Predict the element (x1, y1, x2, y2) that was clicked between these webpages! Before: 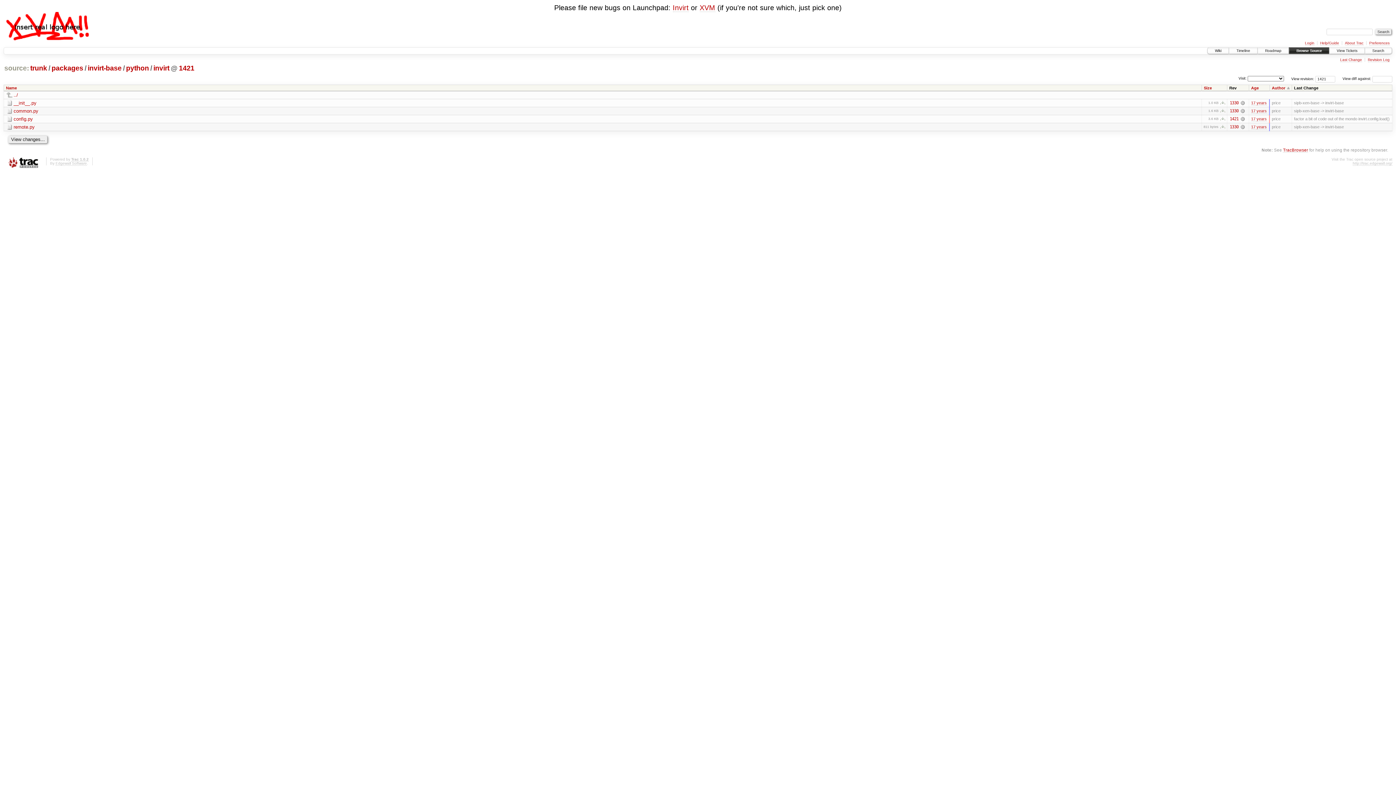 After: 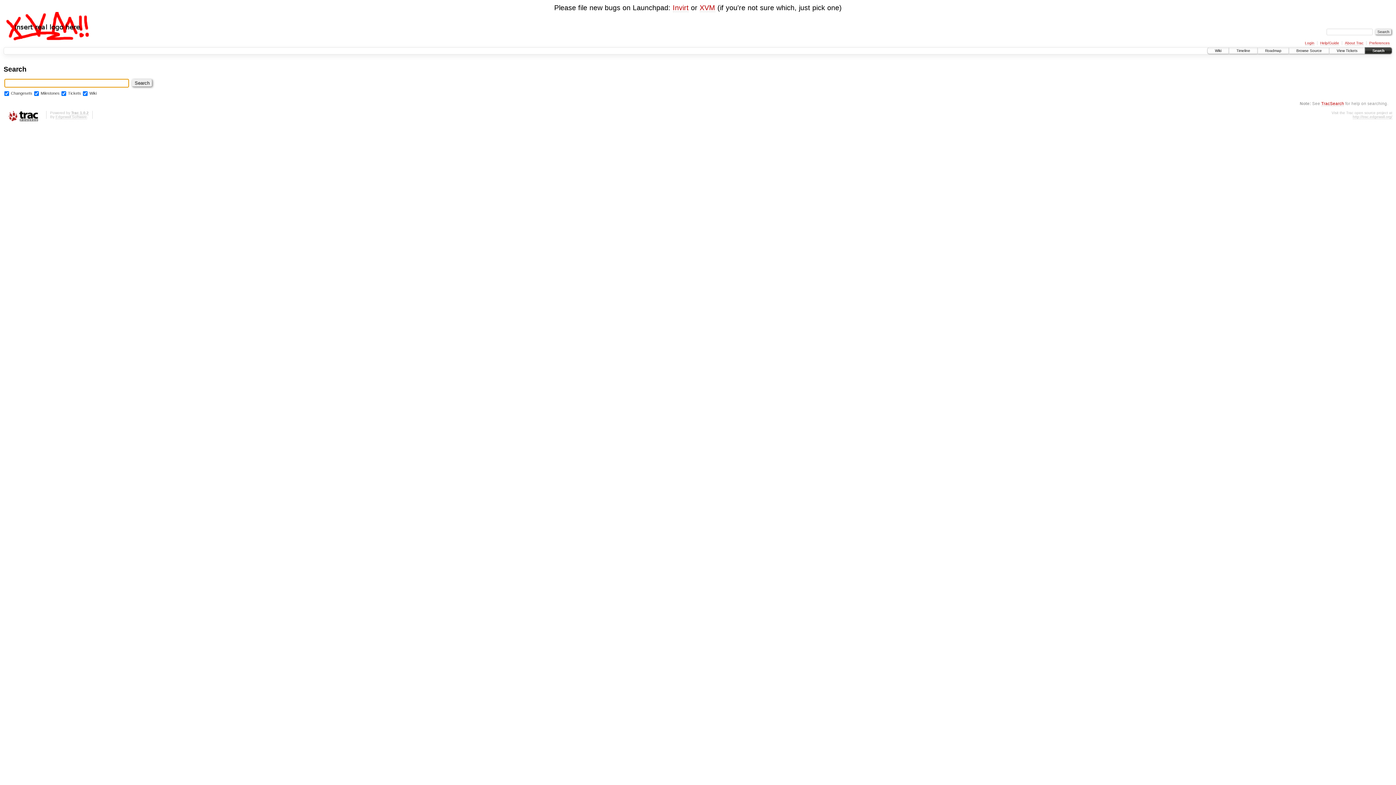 Action: bbox: (1365, 47, 1392, 53) label: Search